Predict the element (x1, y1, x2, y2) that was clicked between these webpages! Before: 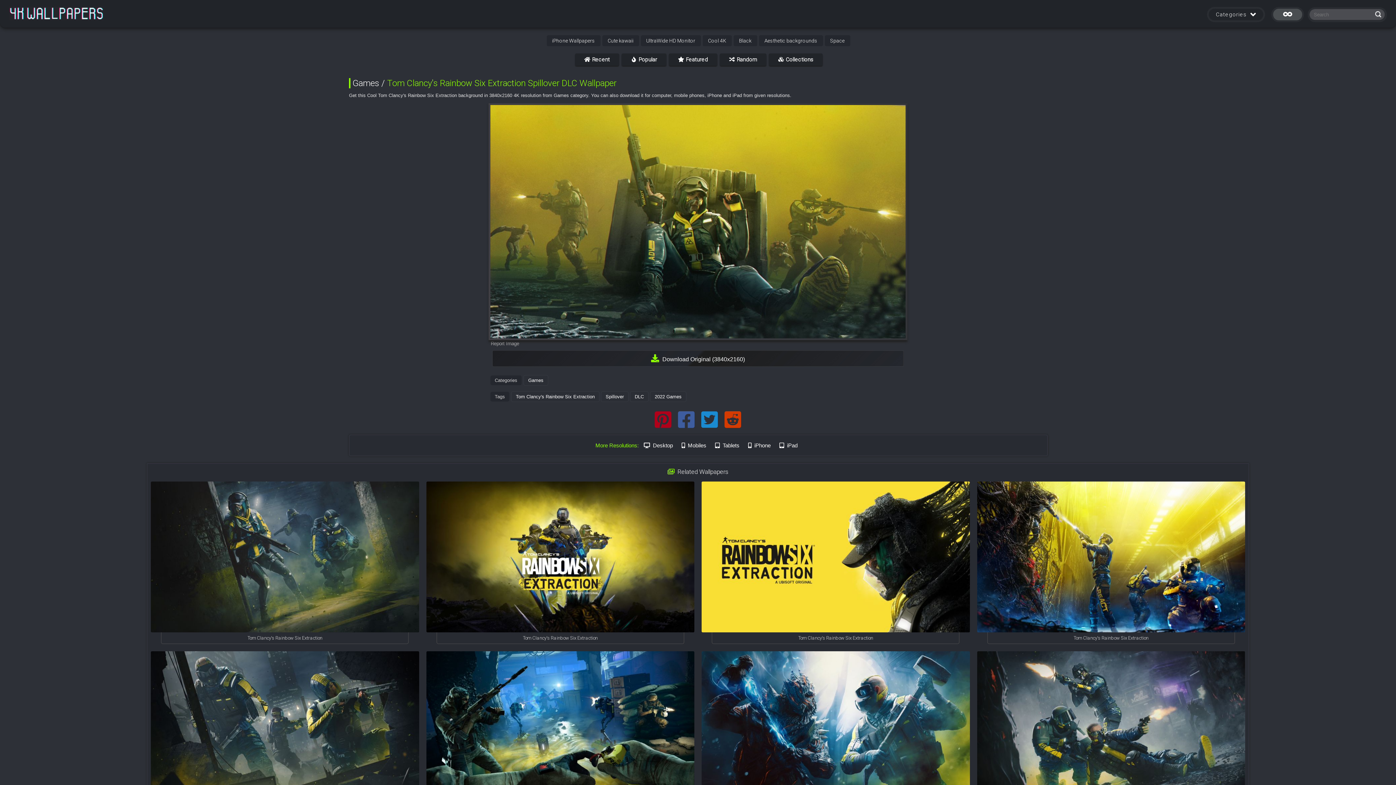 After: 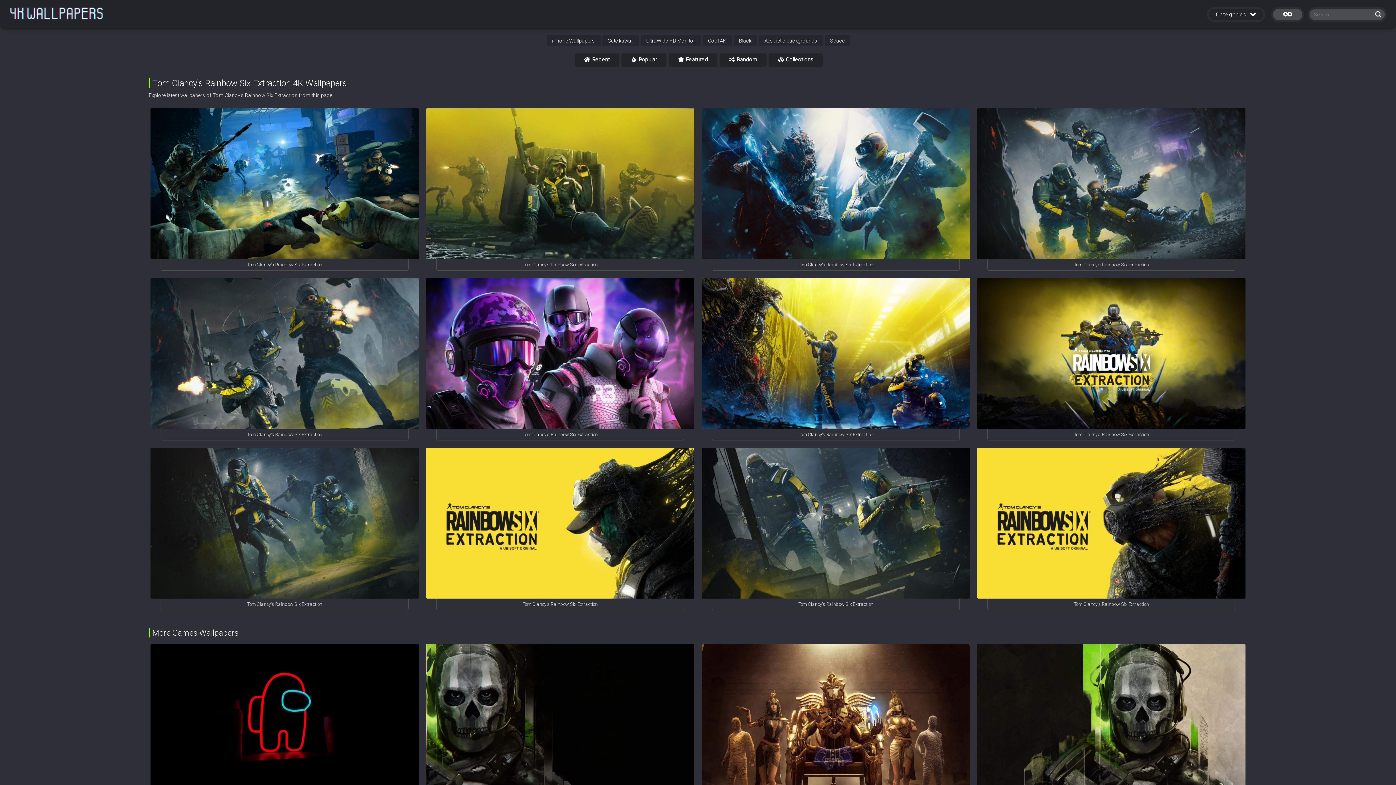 Action: bbox: (523, 635, 597, 641) label: Tom Clancy's Rainbow Six Extraction